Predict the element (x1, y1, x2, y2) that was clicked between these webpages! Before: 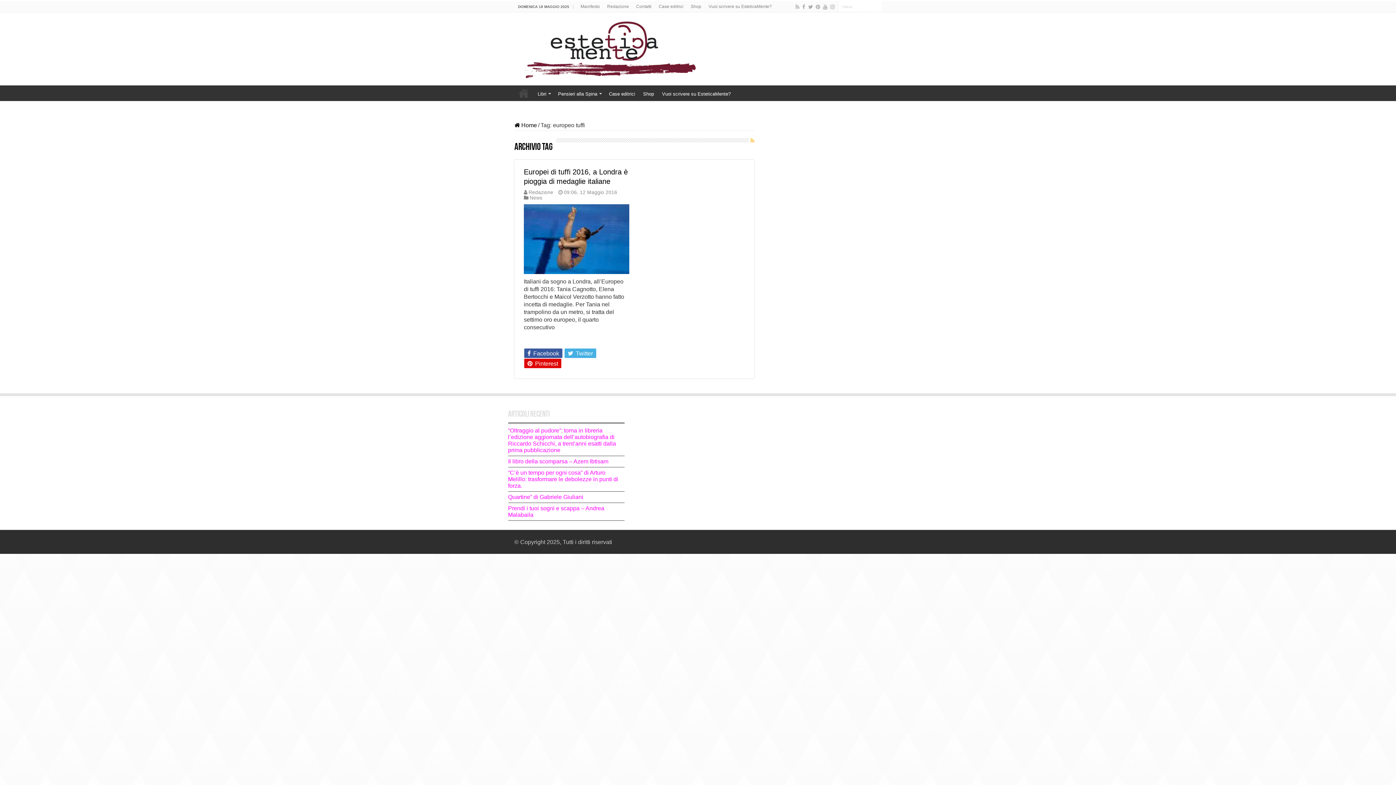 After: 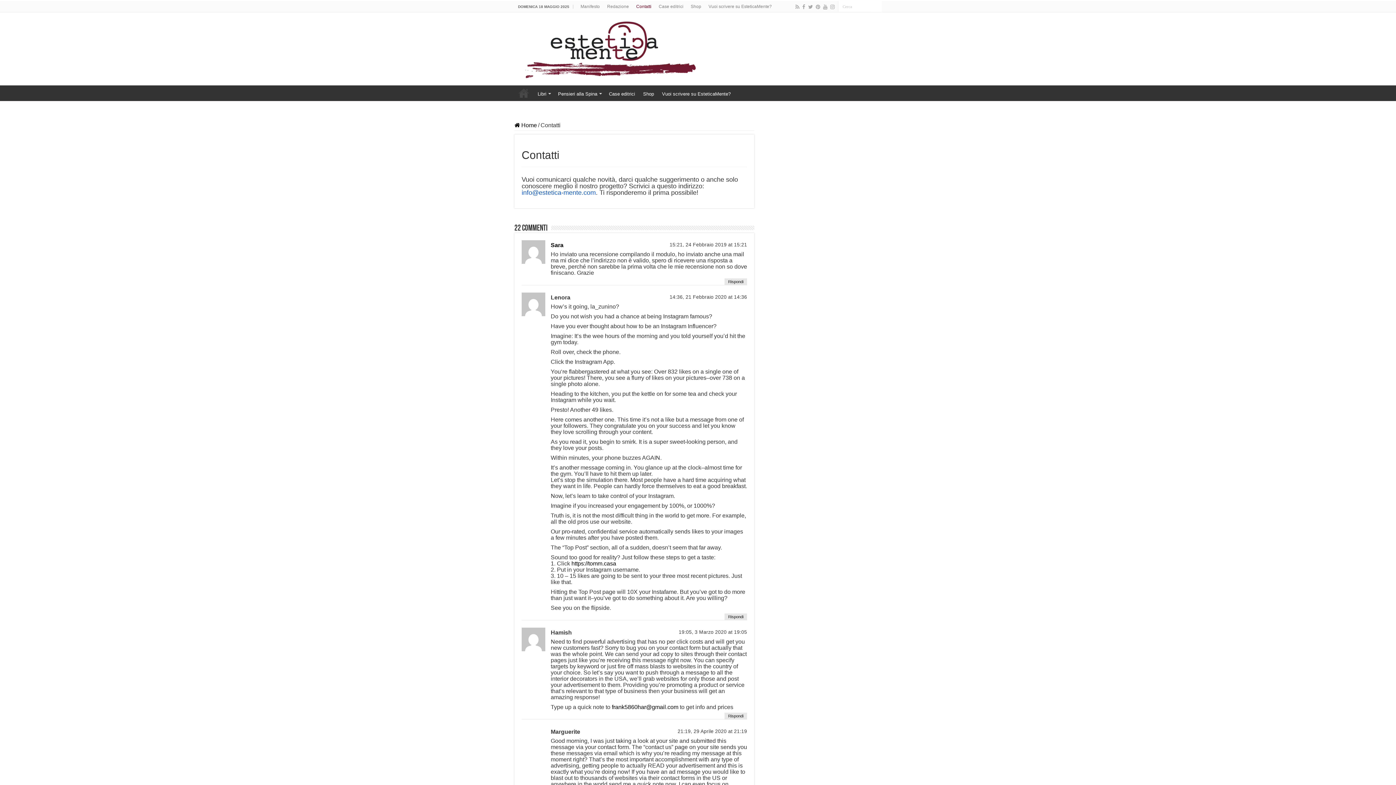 Action: bbox: (632, 1, 655, 12) label: Contatti